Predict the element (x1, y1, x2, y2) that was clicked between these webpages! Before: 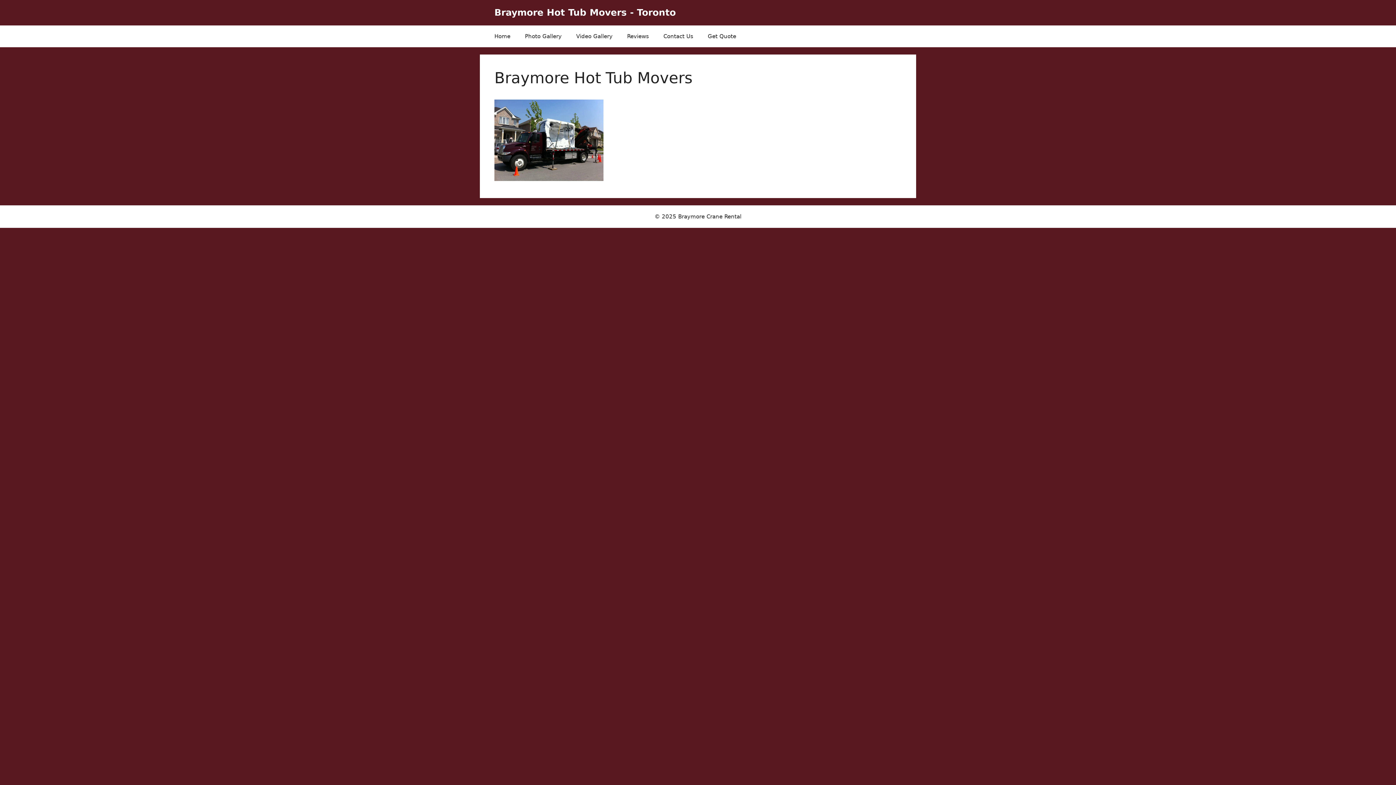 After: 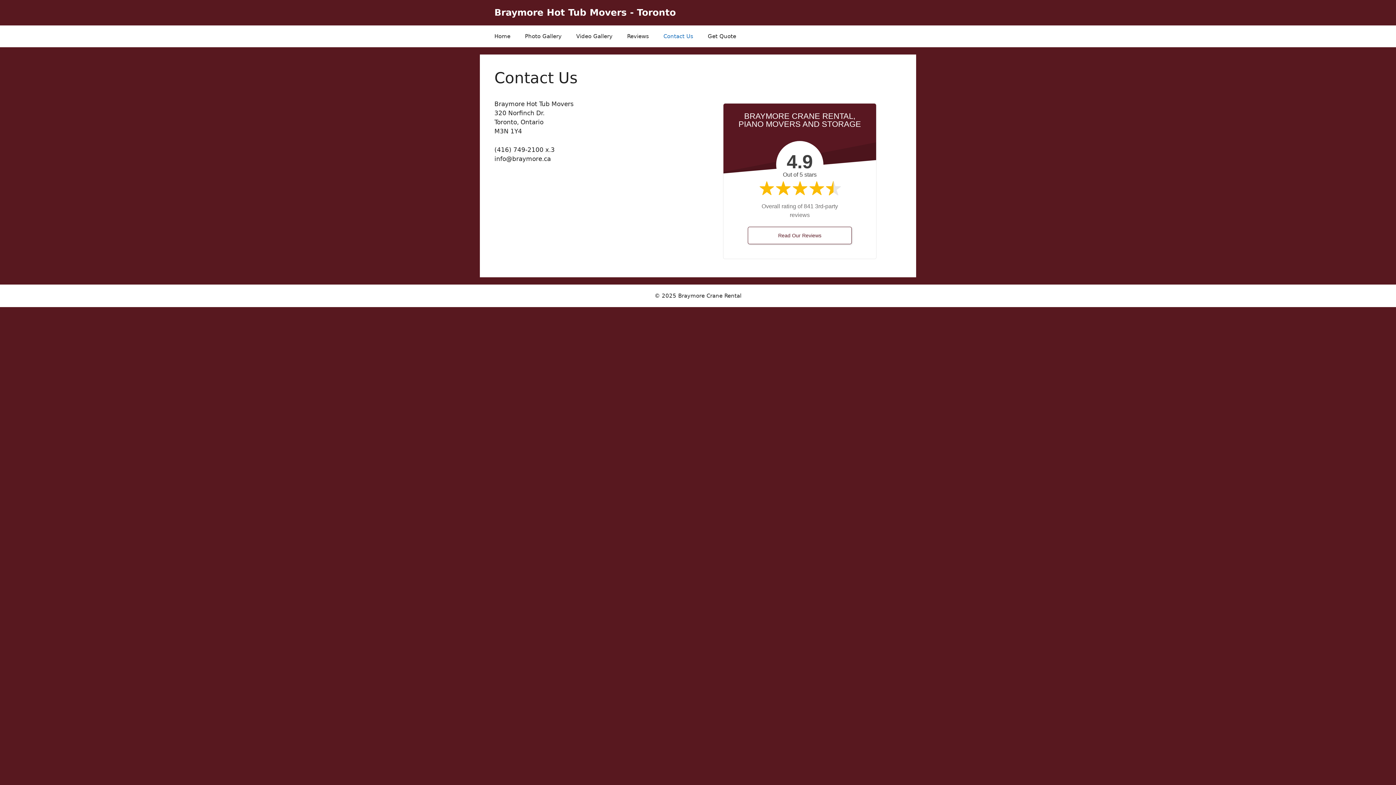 Action: label: Contact Us bbox: (656, 25, 700, 47)